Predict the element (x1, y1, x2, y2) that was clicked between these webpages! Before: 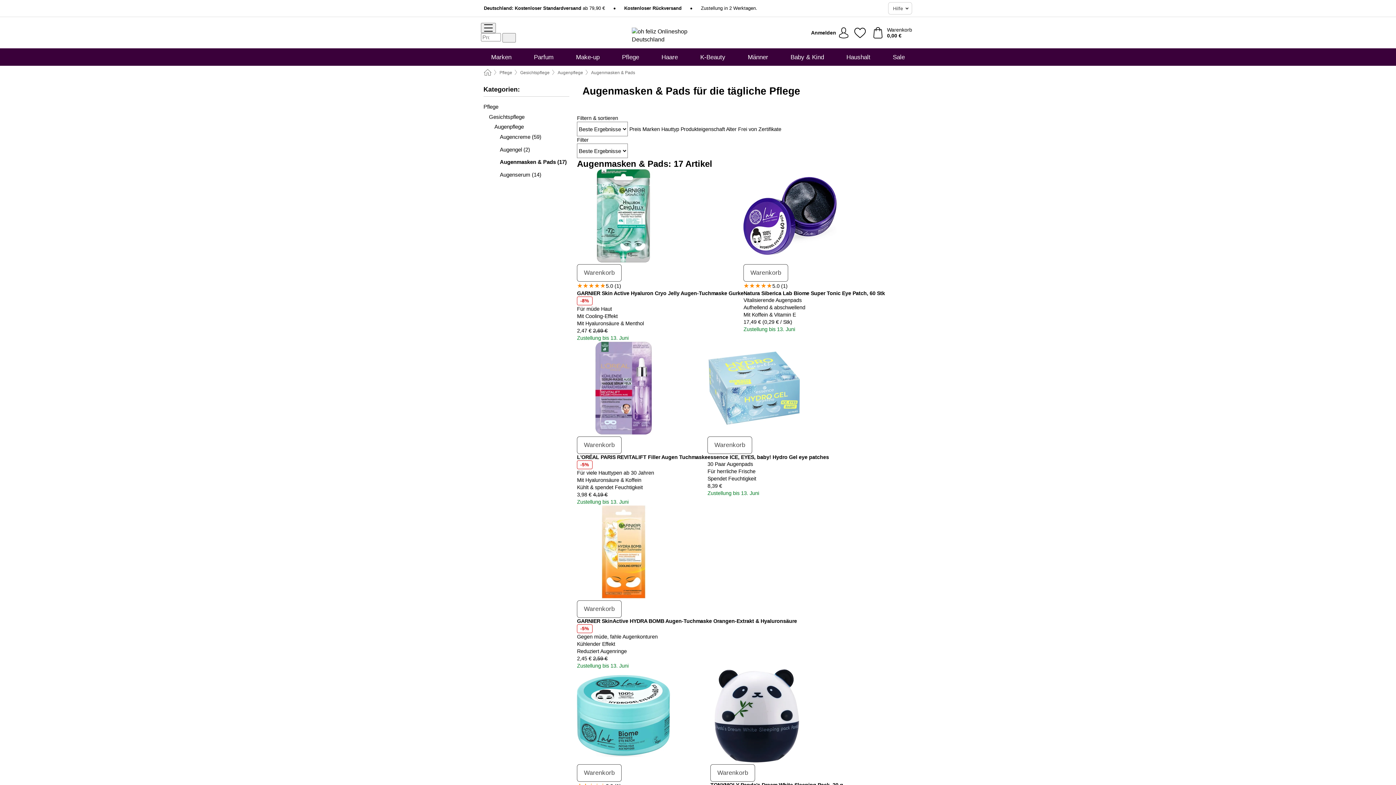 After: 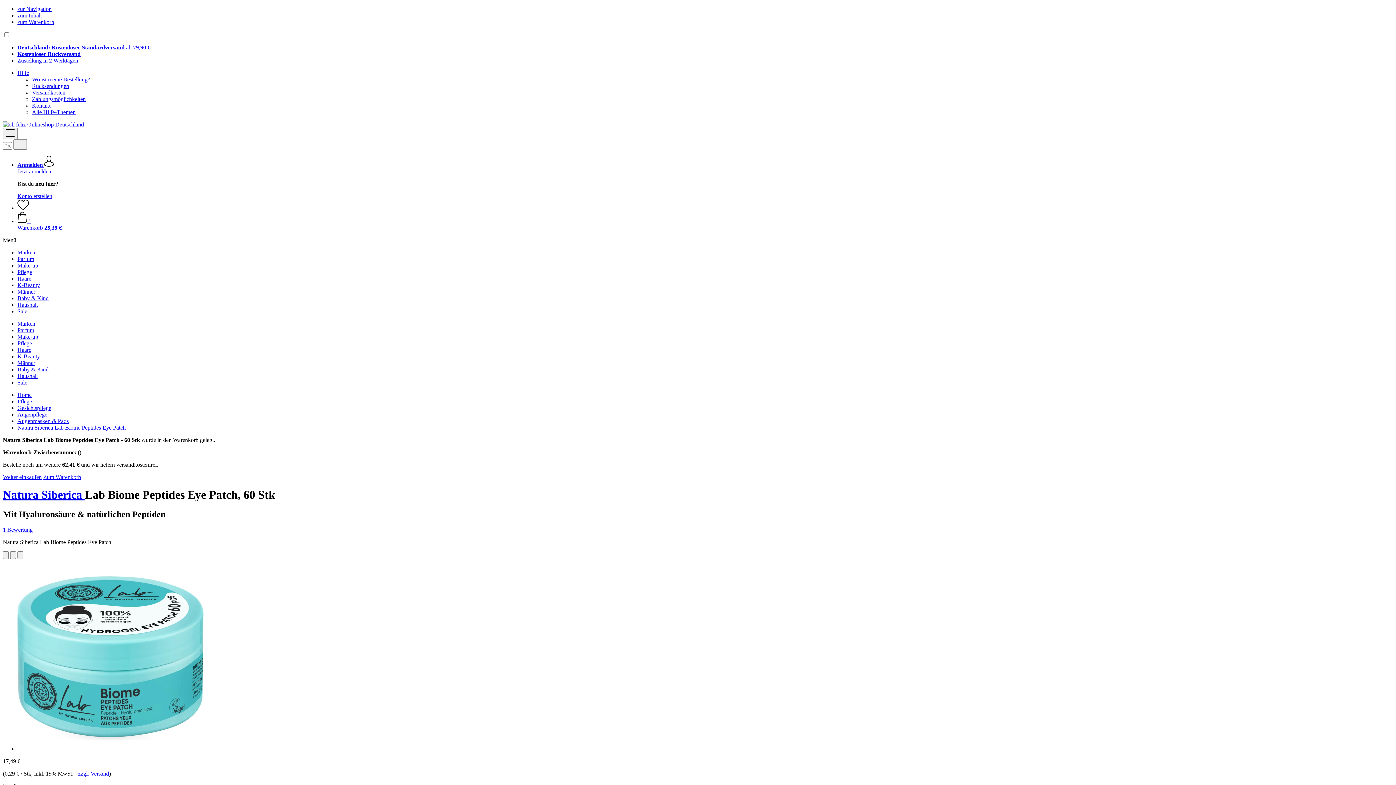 Action: label: Warenkorb bbox: (577, 764, 621, 782)